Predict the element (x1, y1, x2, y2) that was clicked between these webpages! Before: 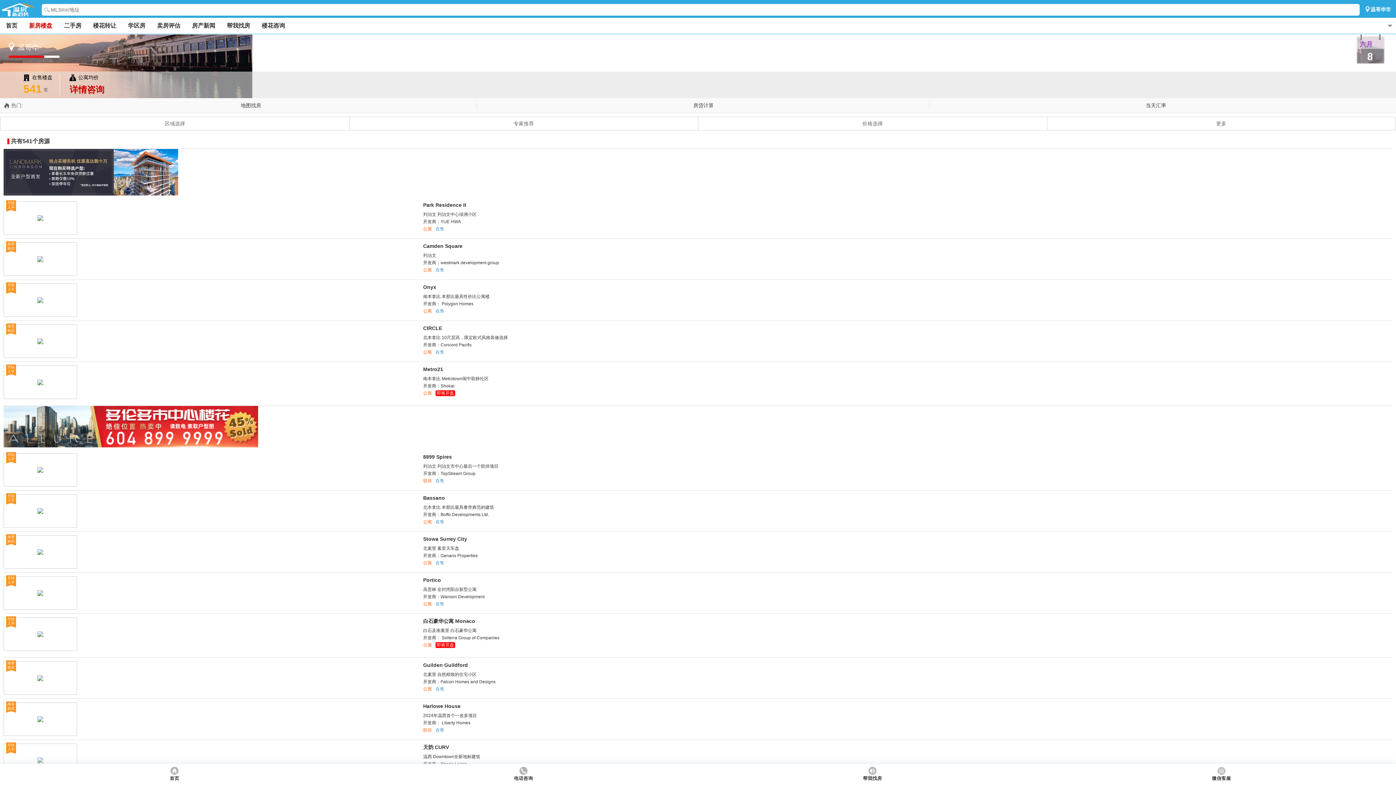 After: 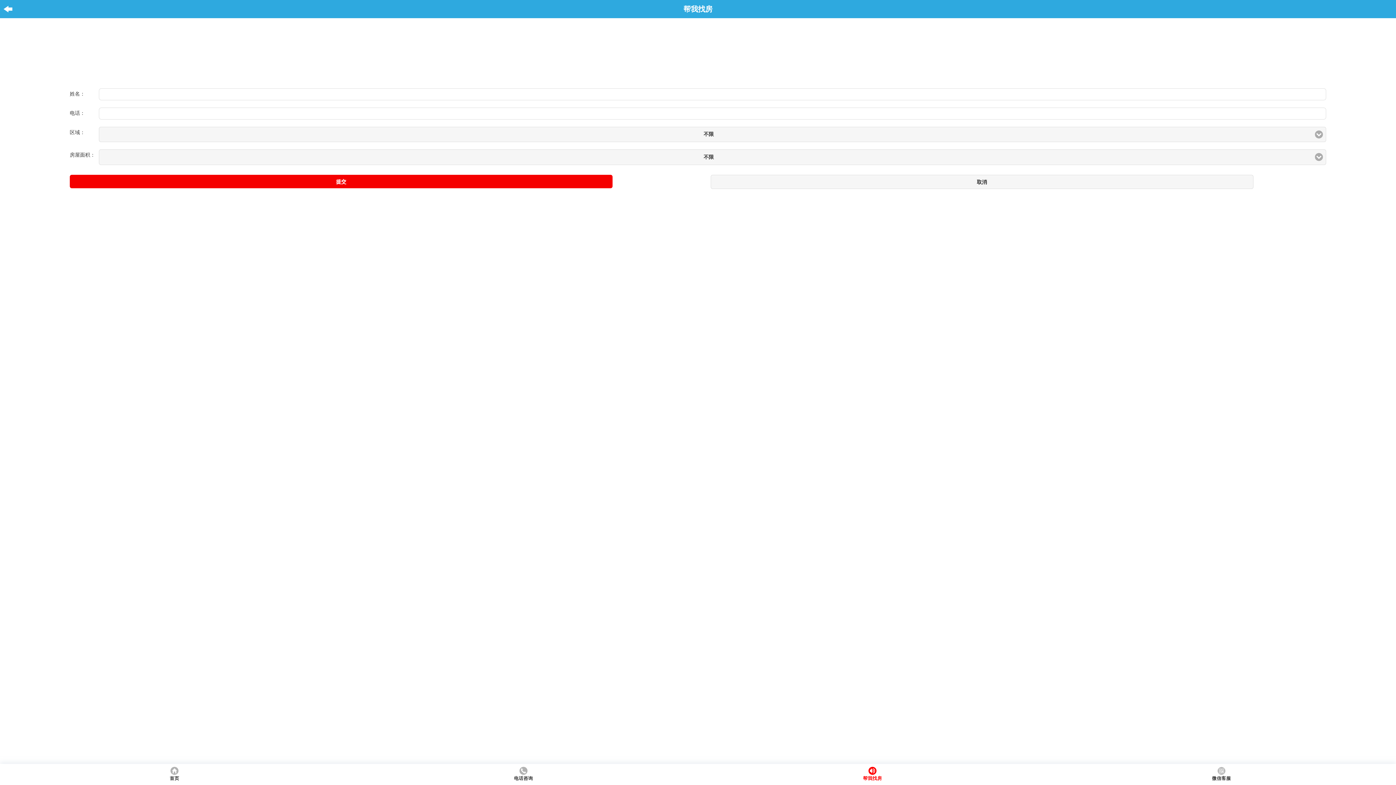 Action: bbox: (698, 764, 1047, 785) label: 帮我找房